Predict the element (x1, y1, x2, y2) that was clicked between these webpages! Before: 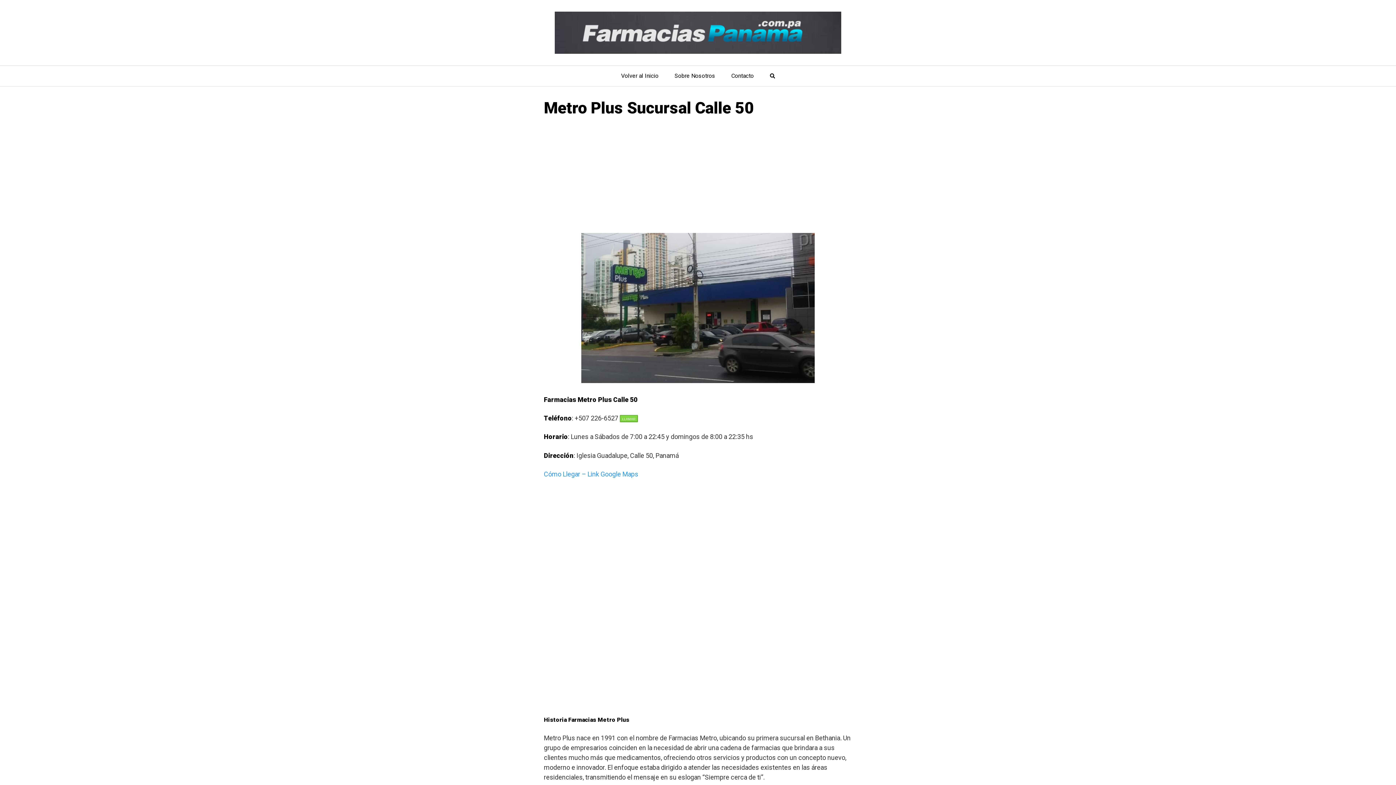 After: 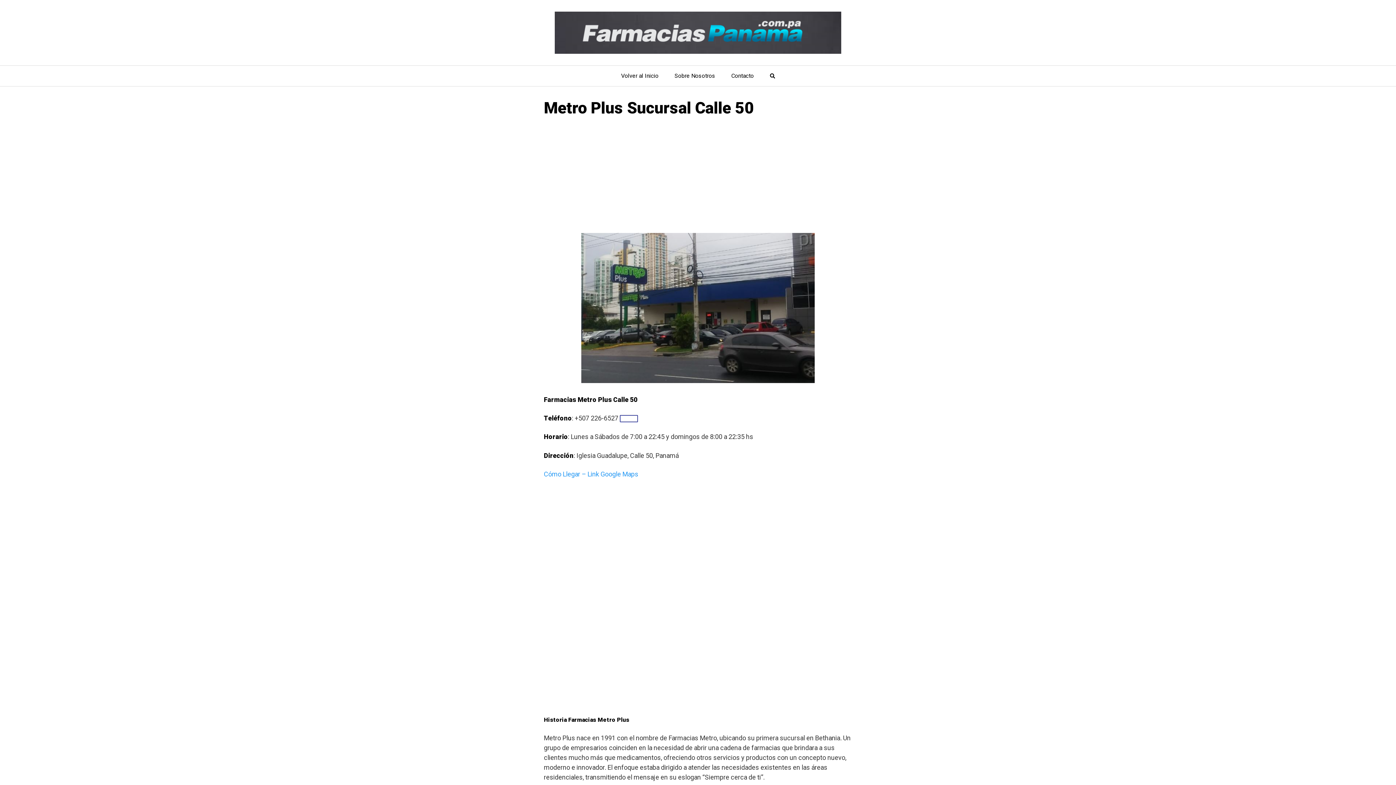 Action: label: LLAMAR bbox: (620, 415, 638, 422)